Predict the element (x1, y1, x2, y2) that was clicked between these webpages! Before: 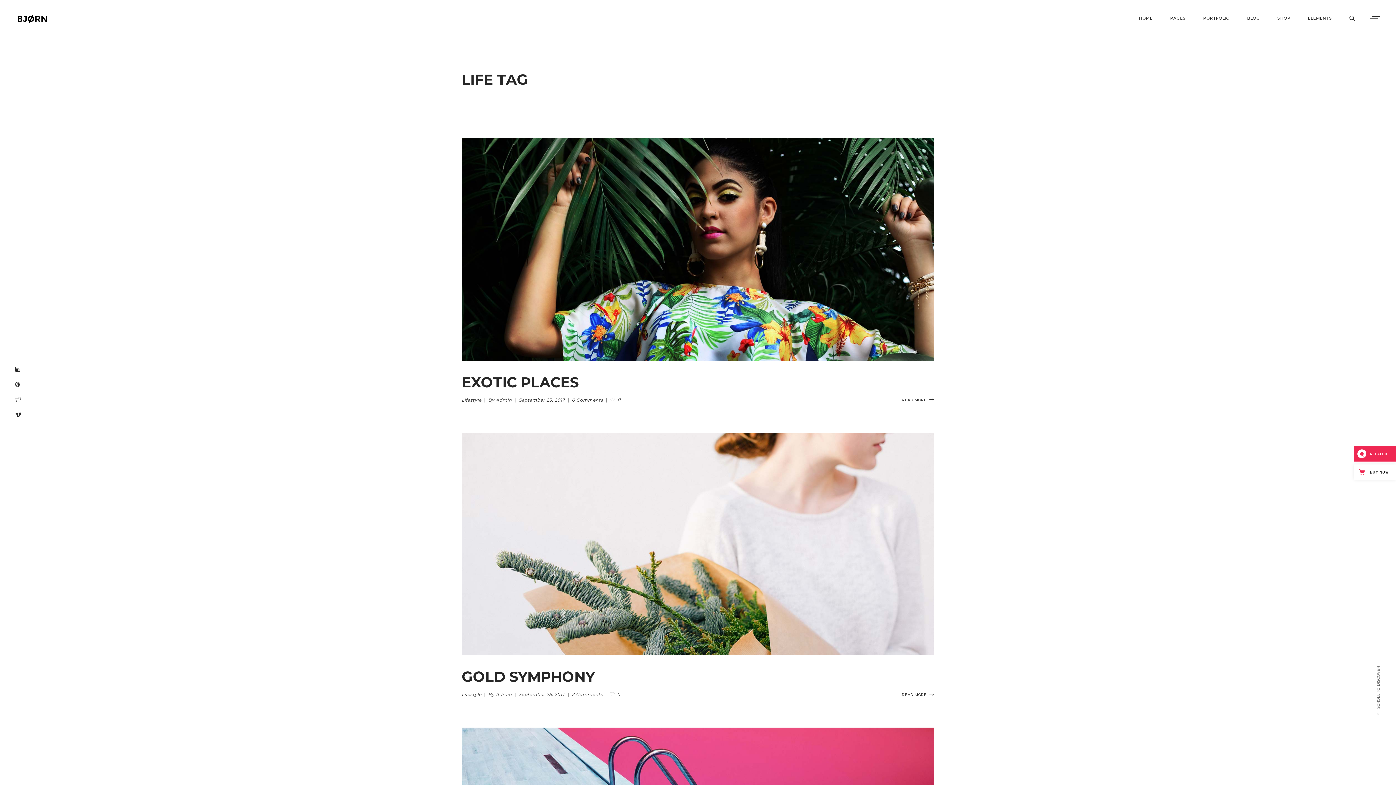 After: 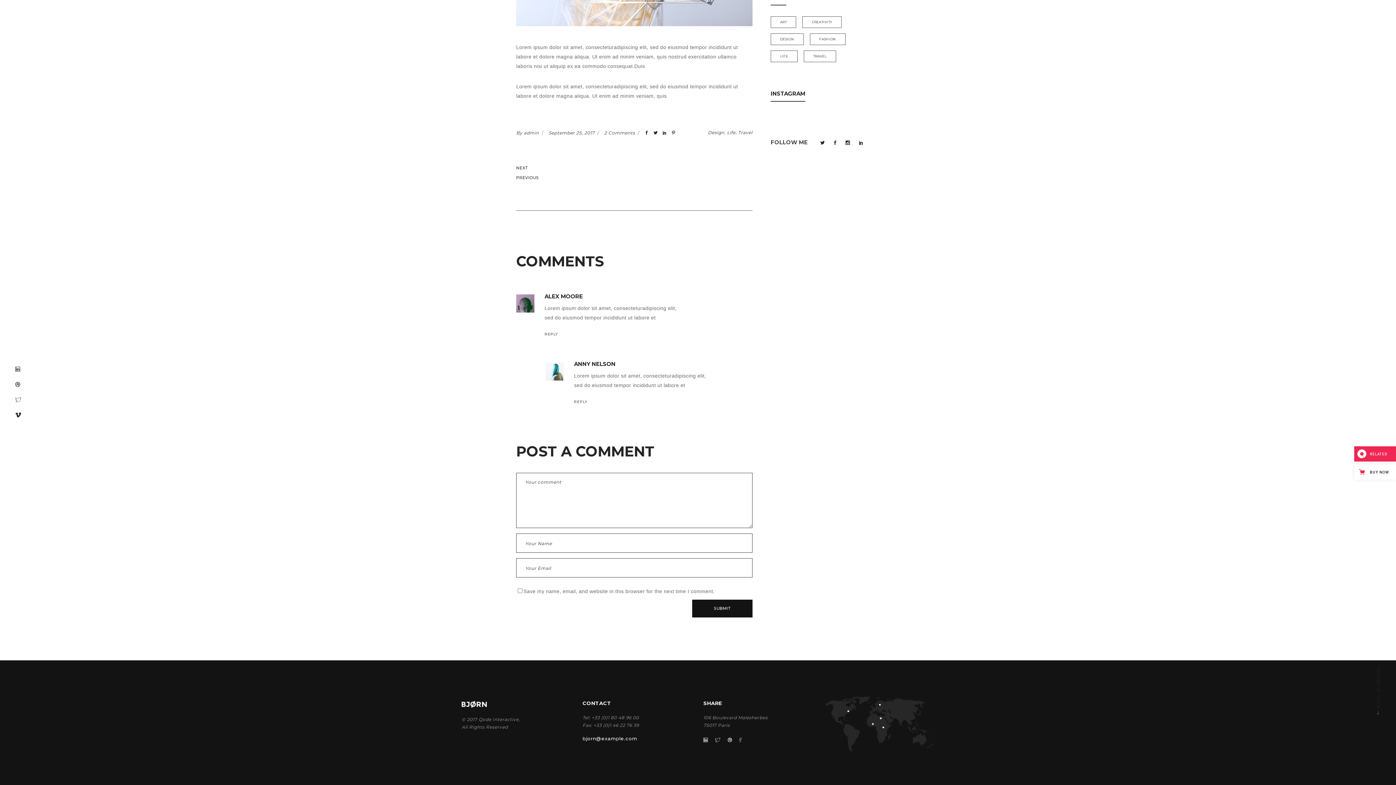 Action: label: 2 Comments bbox: (572, 689, 602, 699)